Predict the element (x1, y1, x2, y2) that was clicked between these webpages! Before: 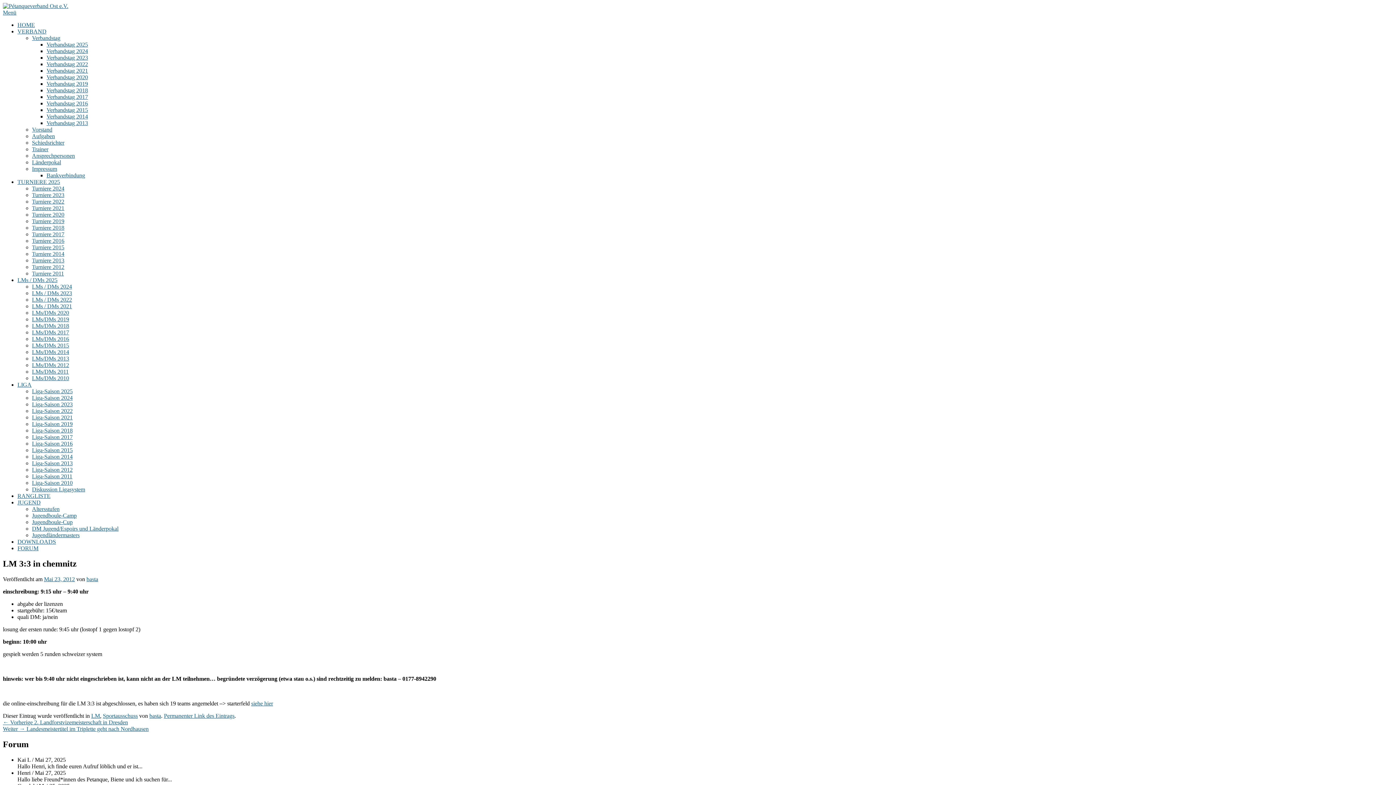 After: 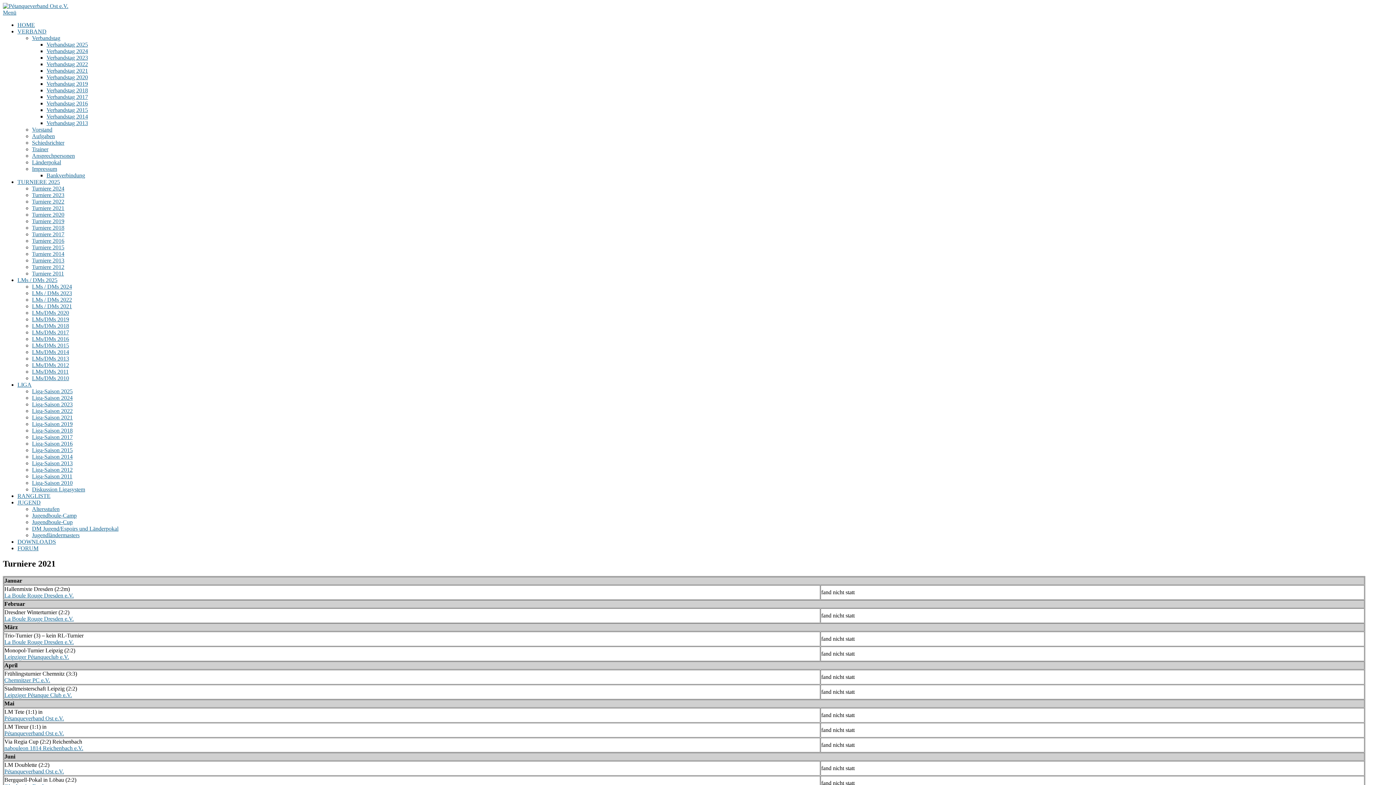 Action: bbox: (32, 205, 64, 211) label: Turniere 2021